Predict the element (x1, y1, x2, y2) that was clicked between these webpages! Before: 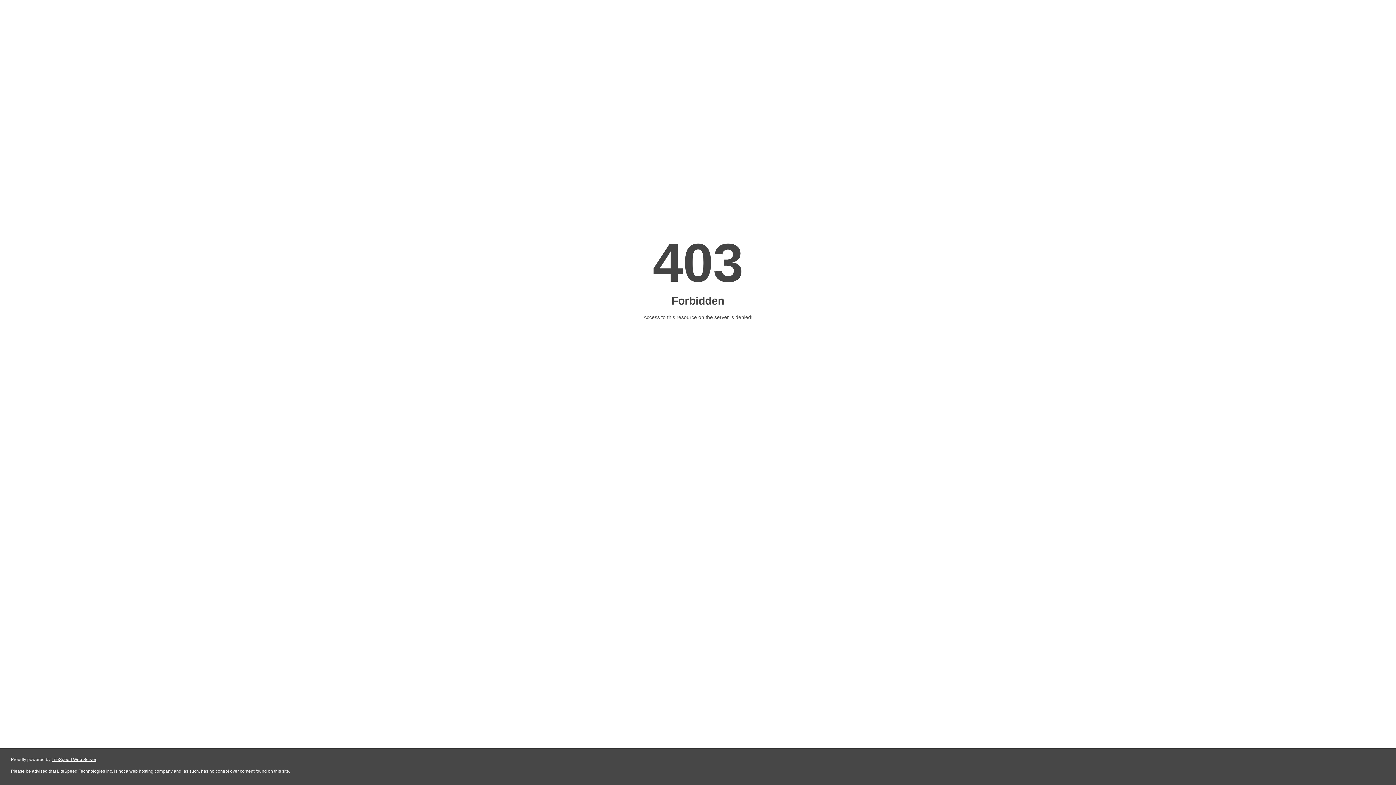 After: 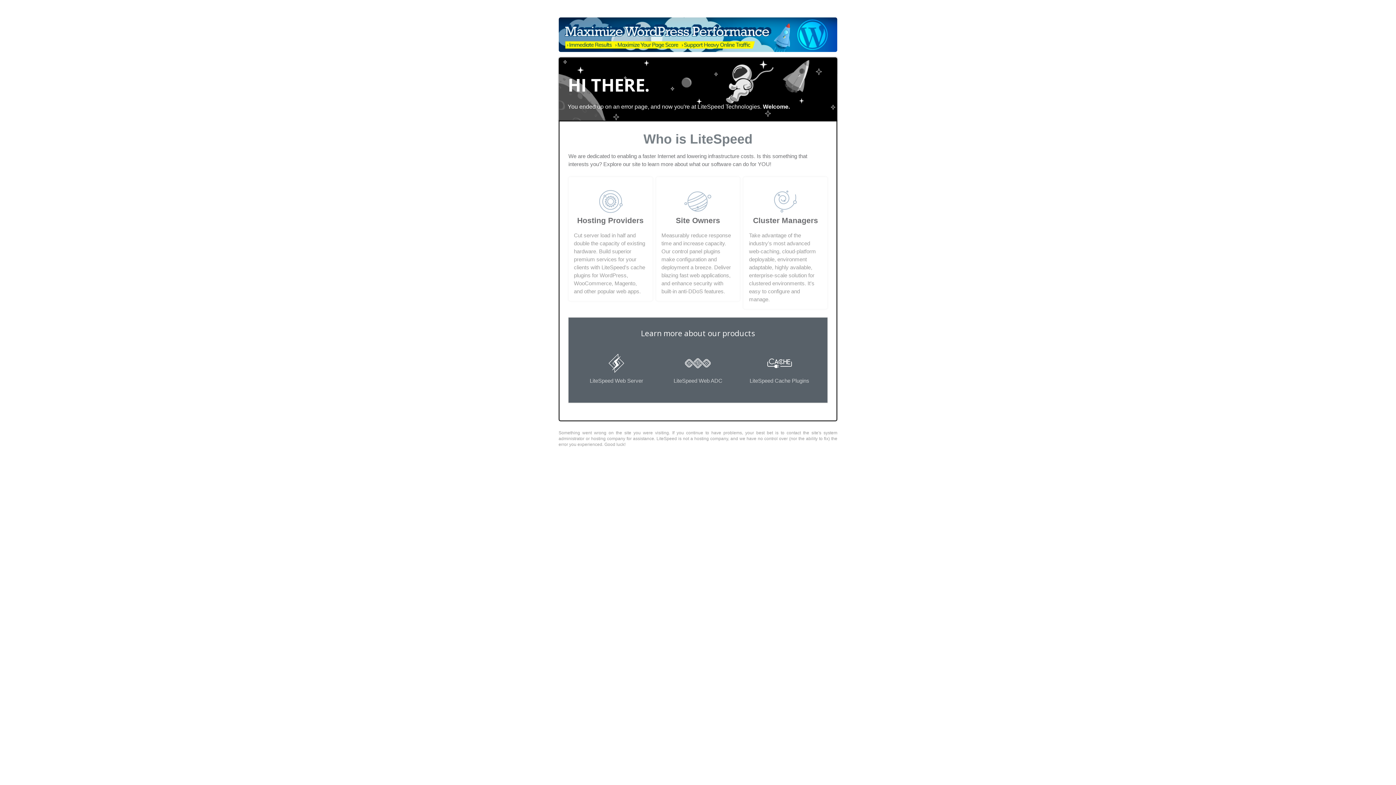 Action: bbox: (51, 757, 96, 762) label: LiteSpeed Web Server